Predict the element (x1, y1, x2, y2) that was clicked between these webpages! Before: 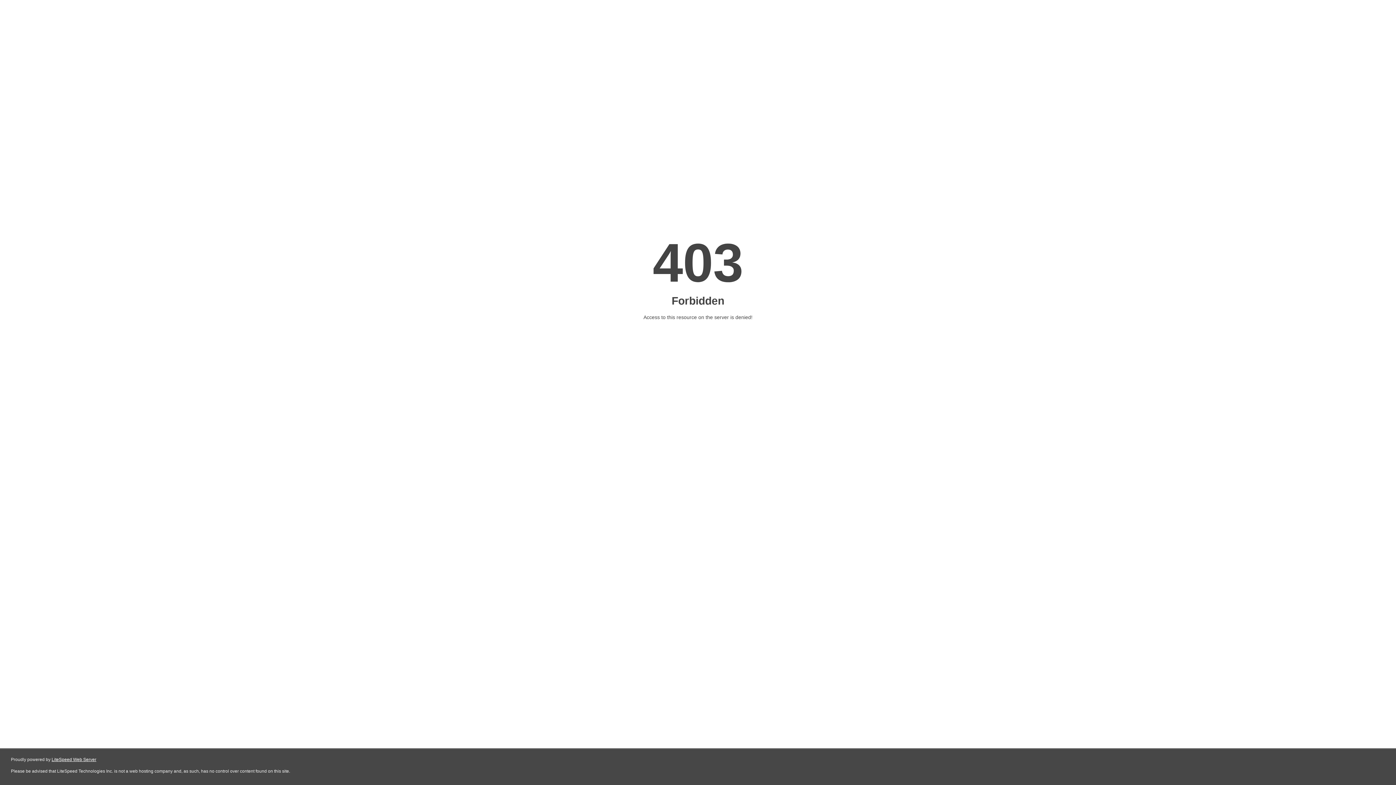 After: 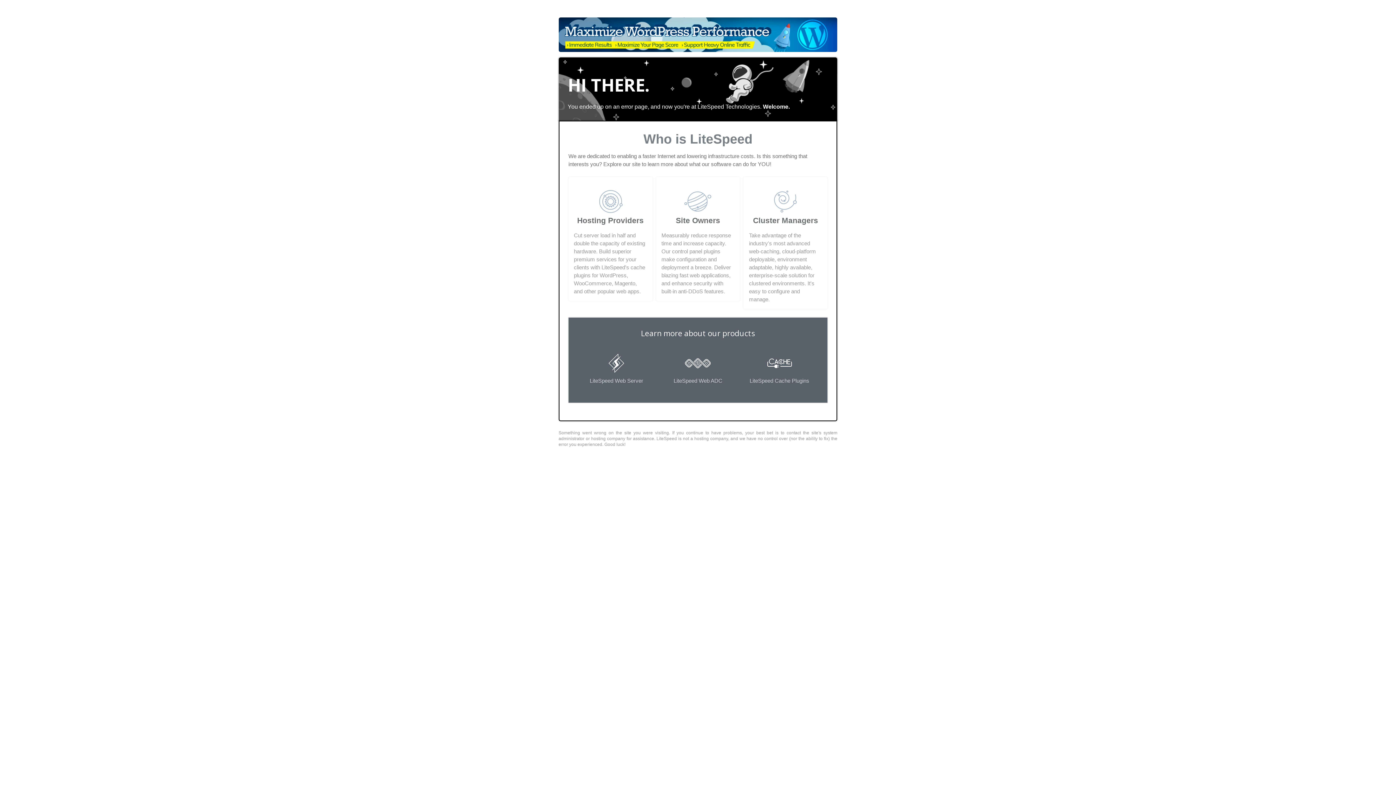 Action: label: LiteSpeed Web Server bbox: (51, 757, 96, 762)